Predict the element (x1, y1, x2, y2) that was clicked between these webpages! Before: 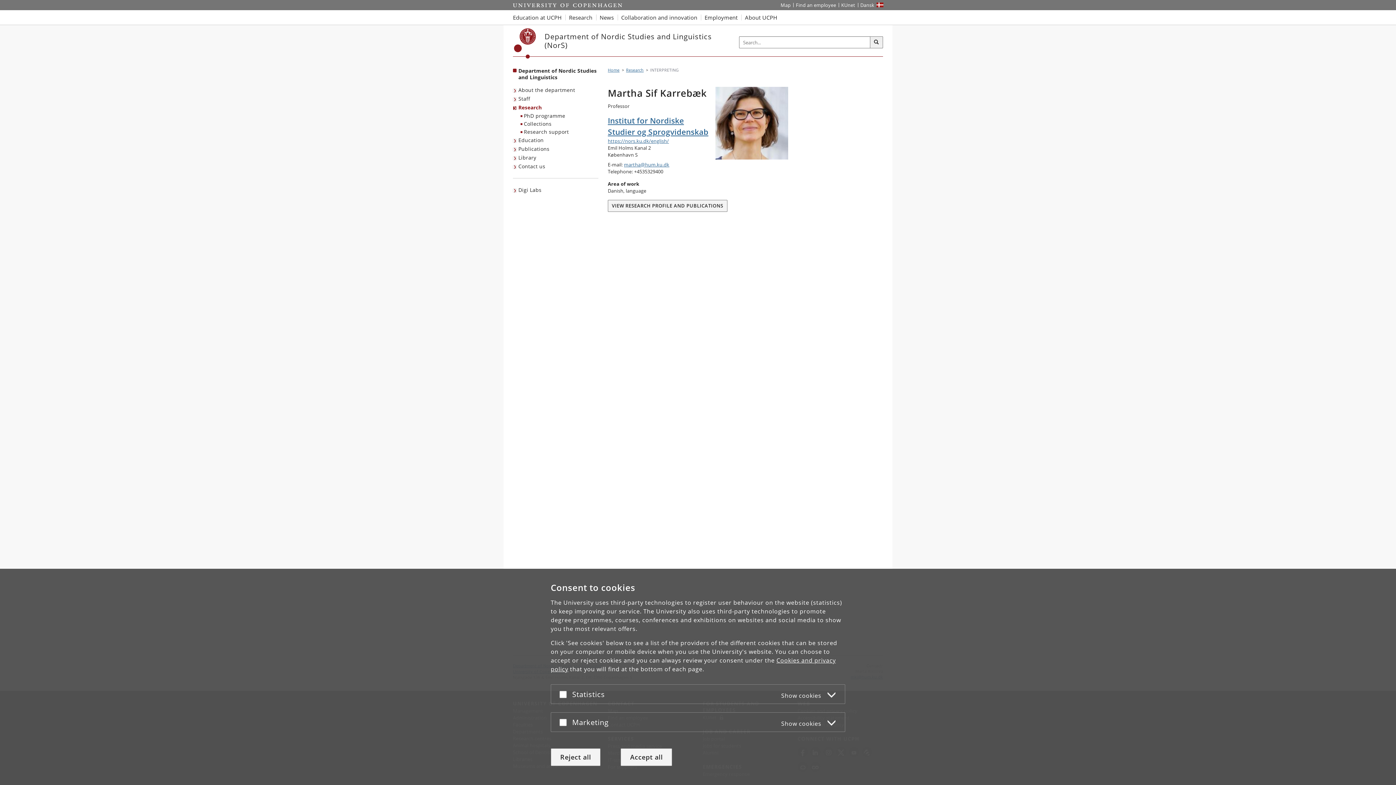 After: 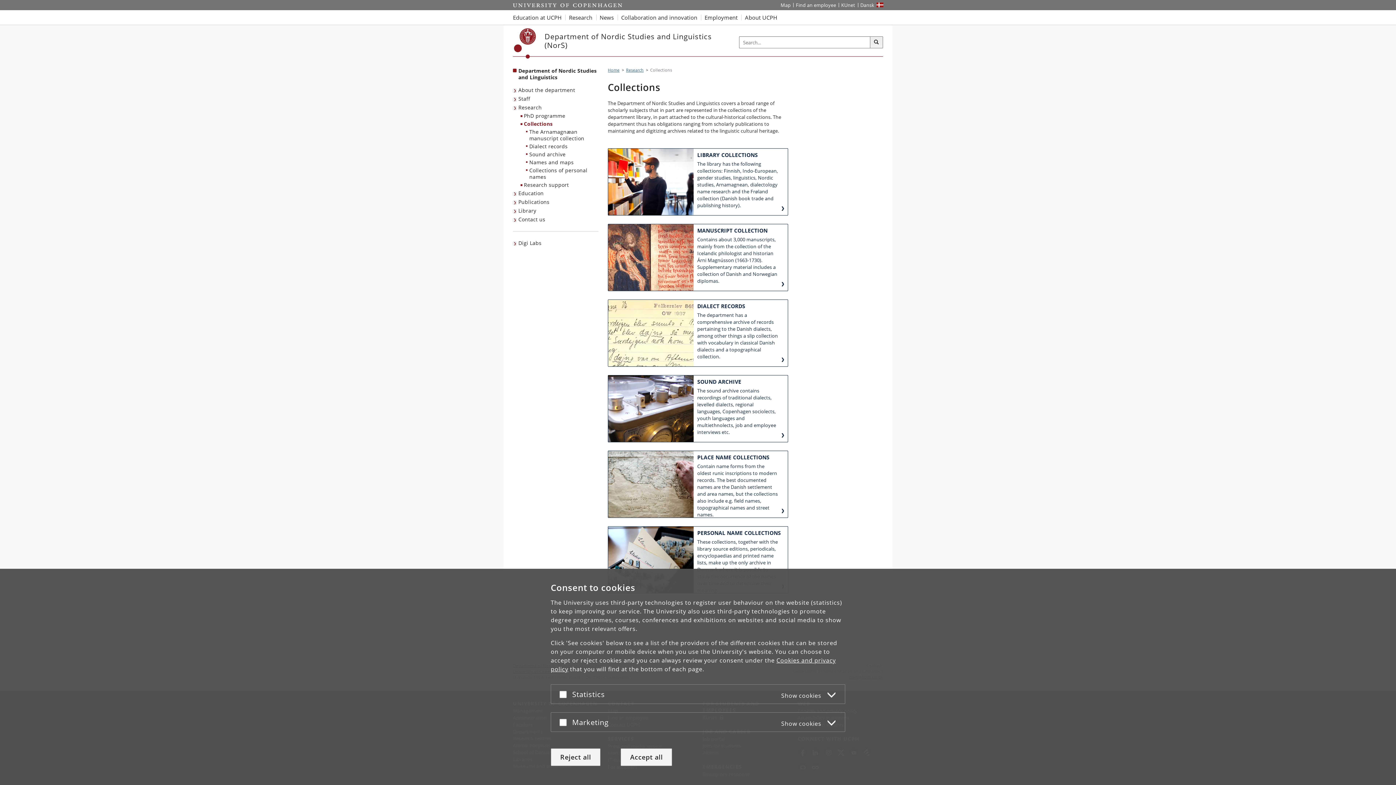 Action: label: Collections bbox: (520, 120, 598, 128)